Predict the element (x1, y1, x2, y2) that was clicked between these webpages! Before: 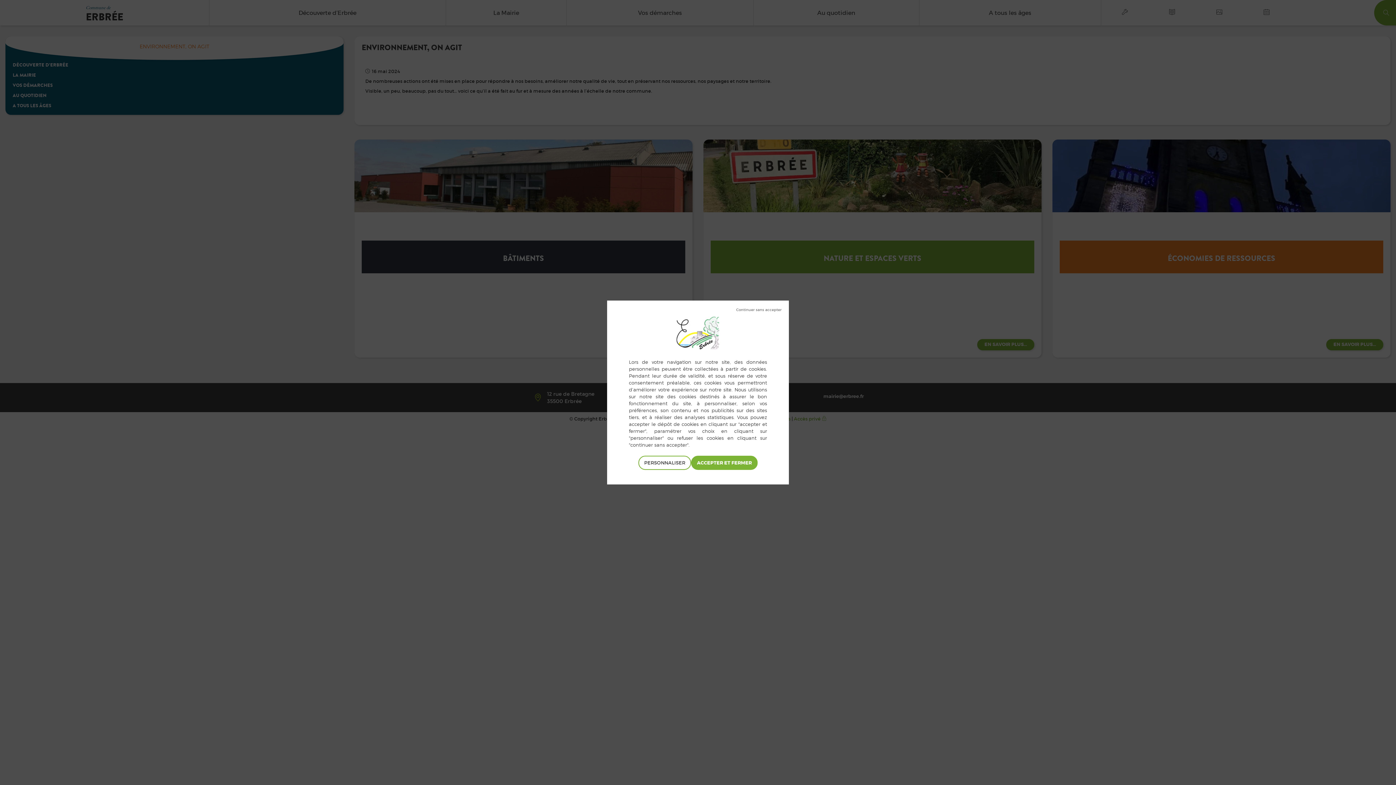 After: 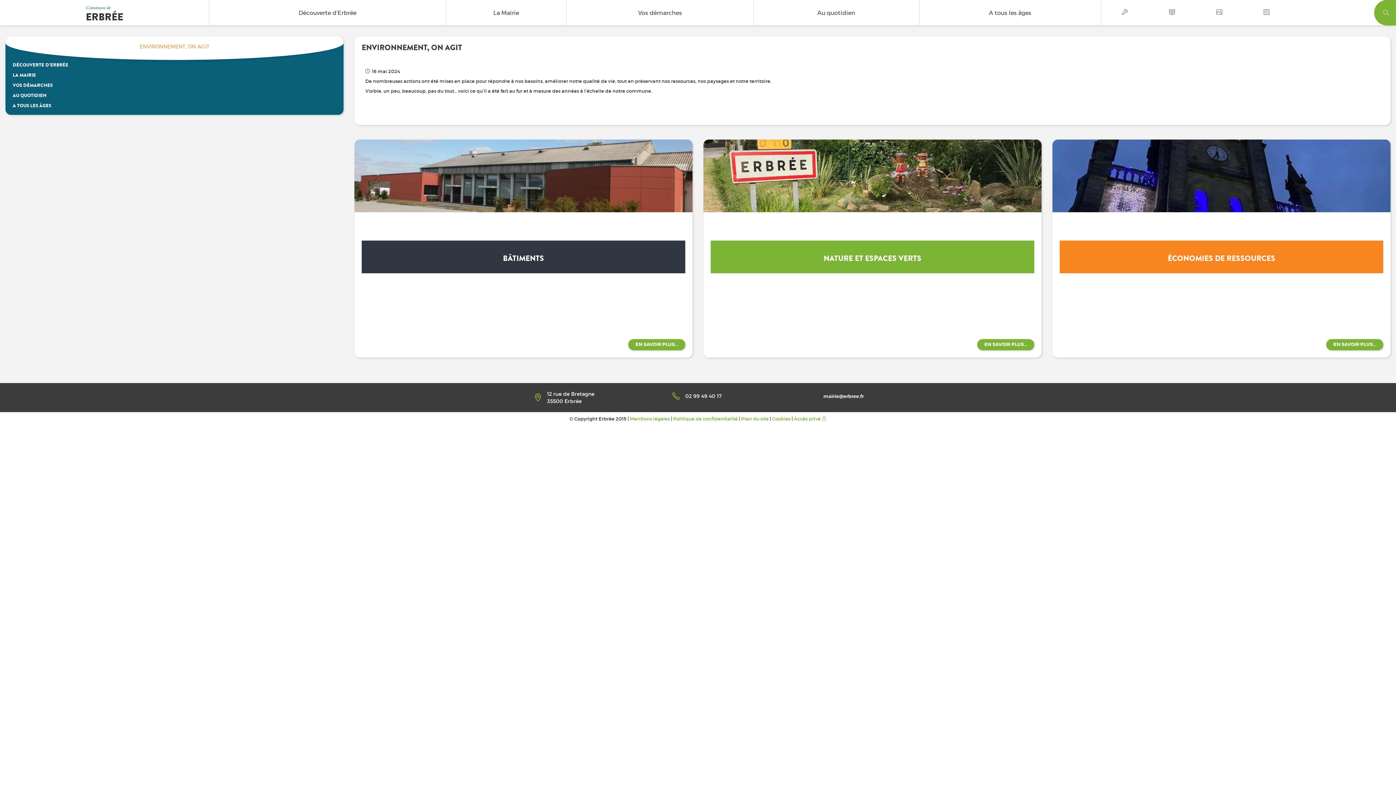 Action: bbox: (736, 308, 781, 312) label:  Tout refuser